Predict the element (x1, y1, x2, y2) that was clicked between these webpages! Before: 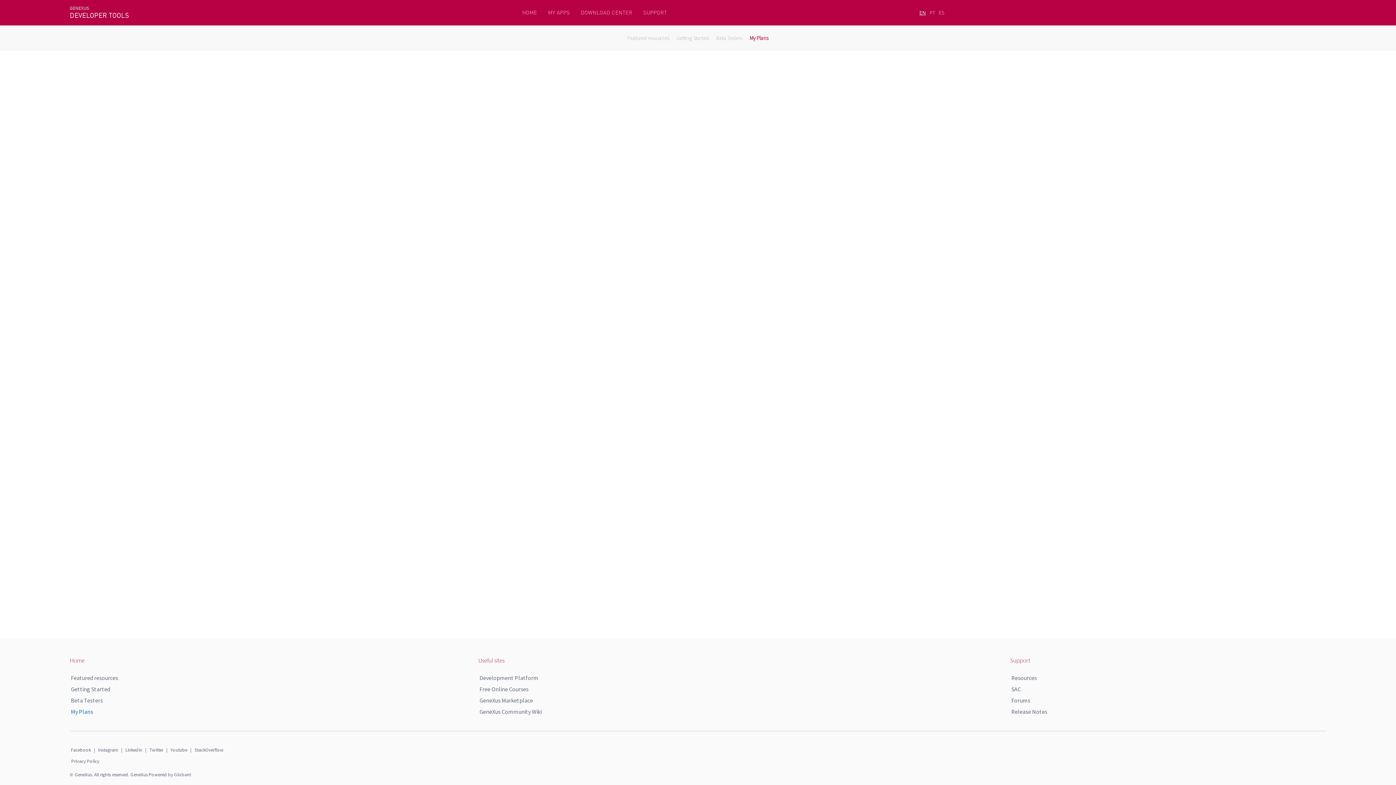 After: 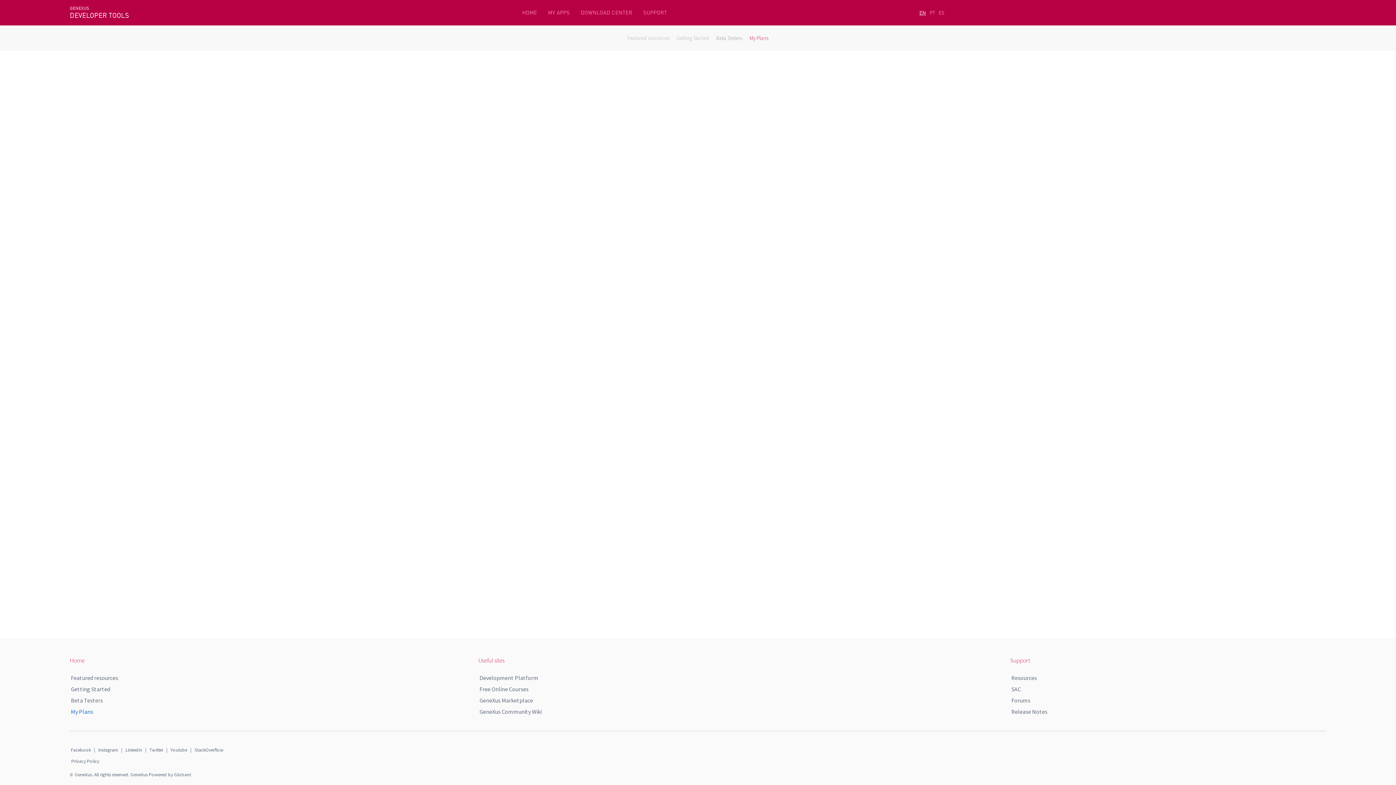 Action: bbox: (716, 34, 742, 41) label: Beta Testers